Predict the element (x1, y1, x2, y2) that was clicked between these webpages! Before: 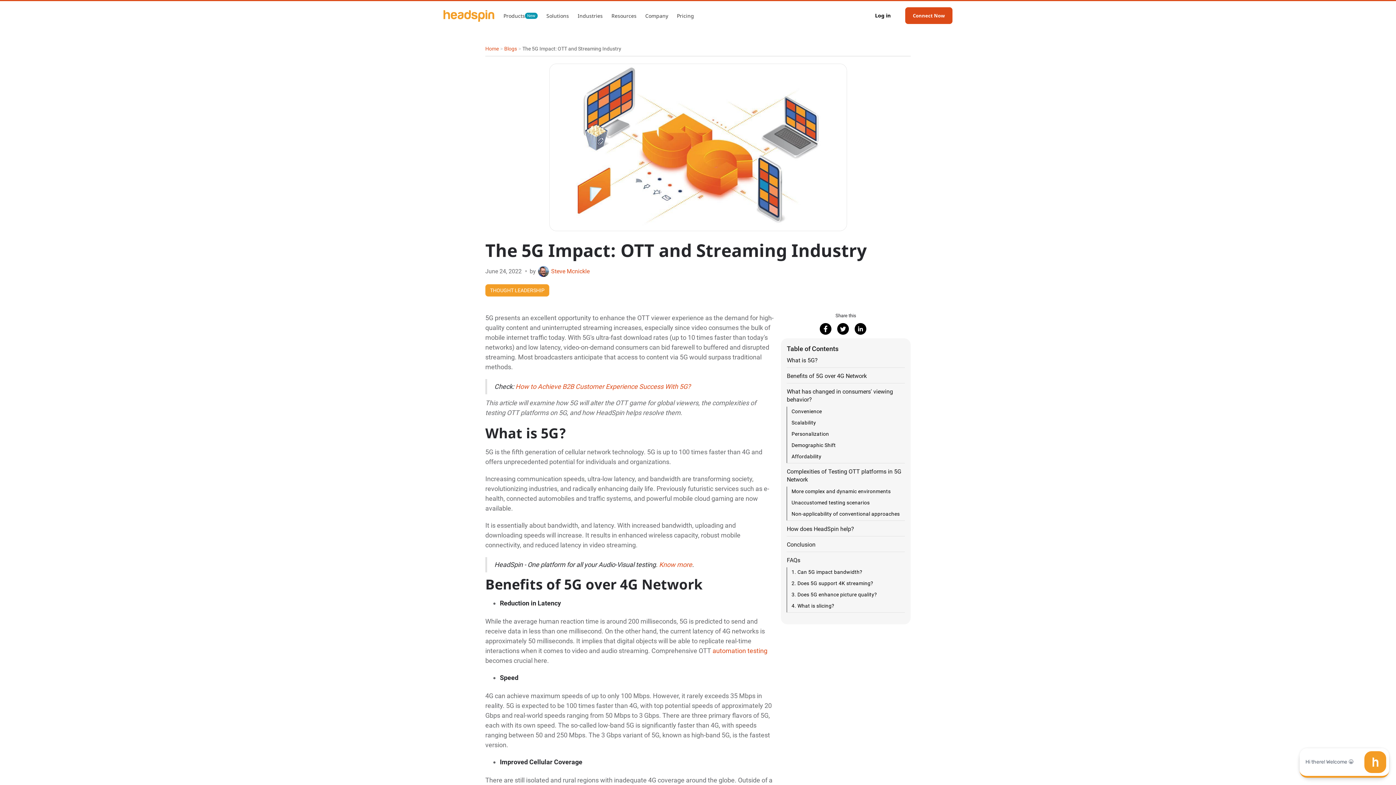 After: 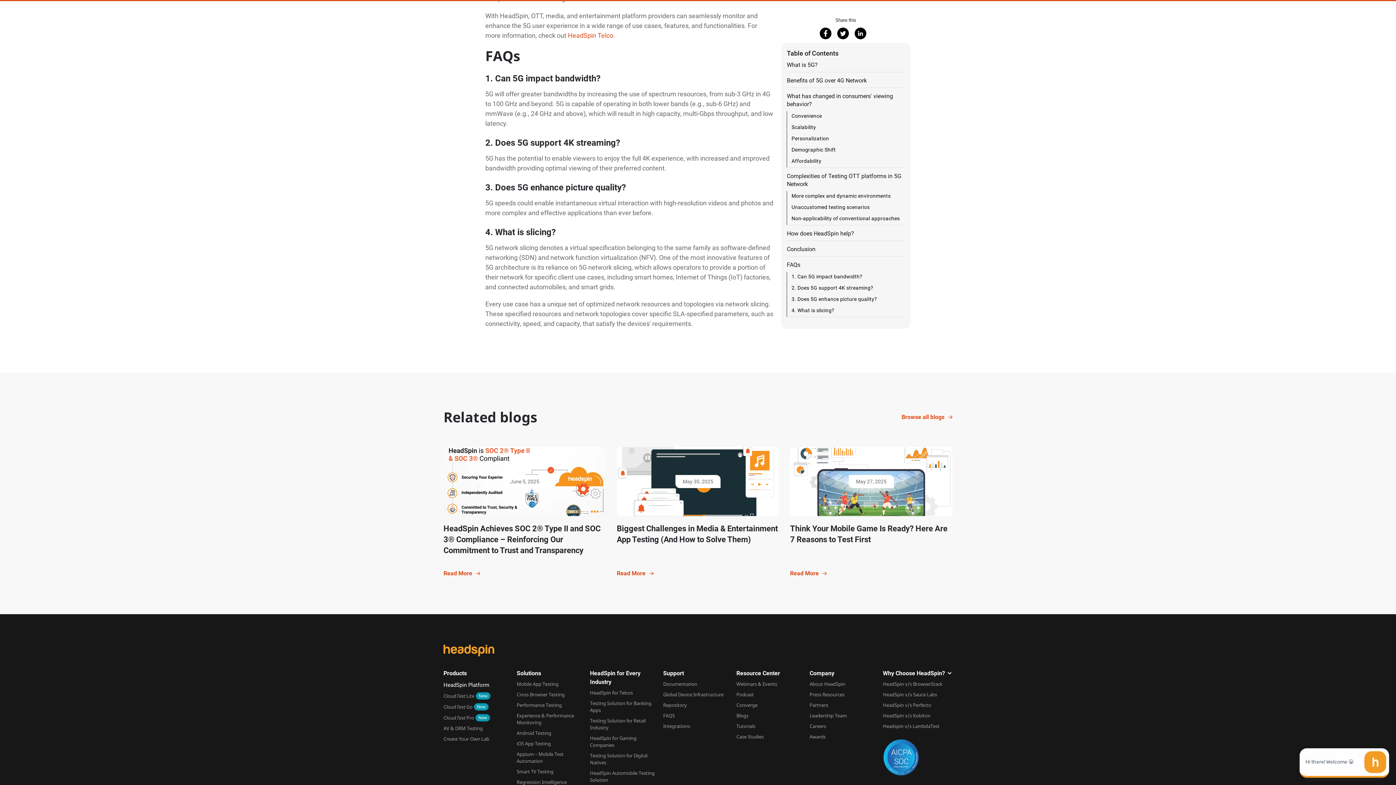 Action: bbox: (787, 556, 905, 564) label: FAQs